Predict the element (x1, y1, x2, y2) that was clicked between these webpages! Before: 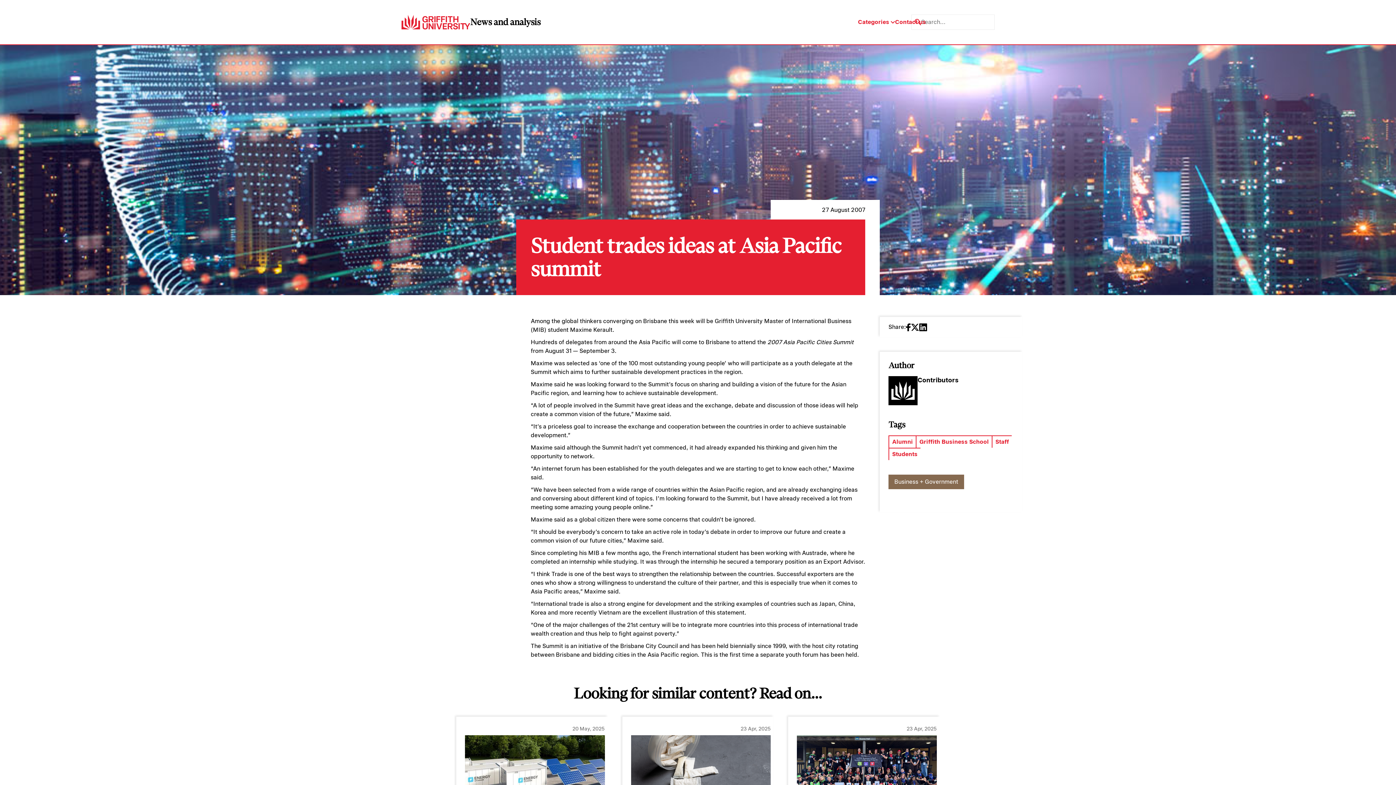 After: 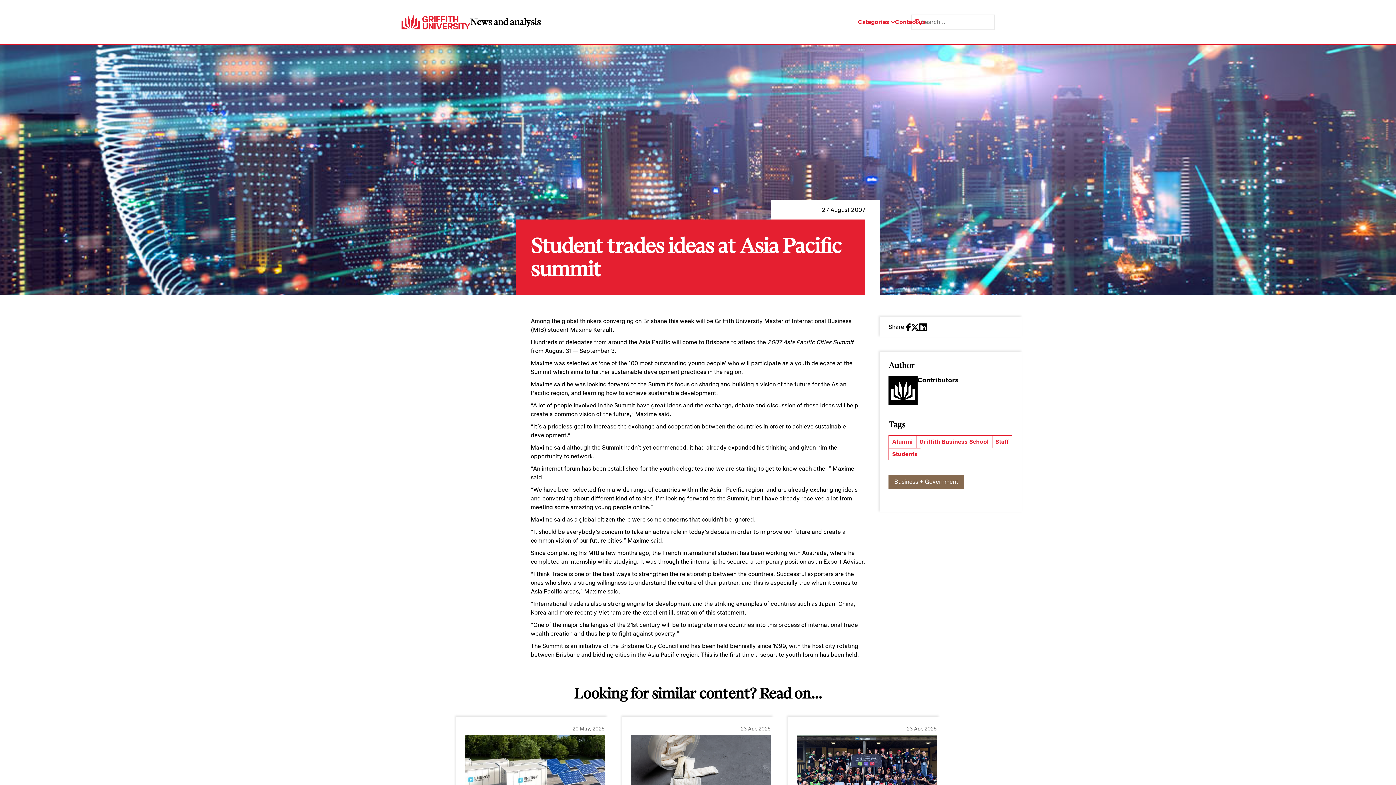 Action: bbox: (906, 322, 911, 331)